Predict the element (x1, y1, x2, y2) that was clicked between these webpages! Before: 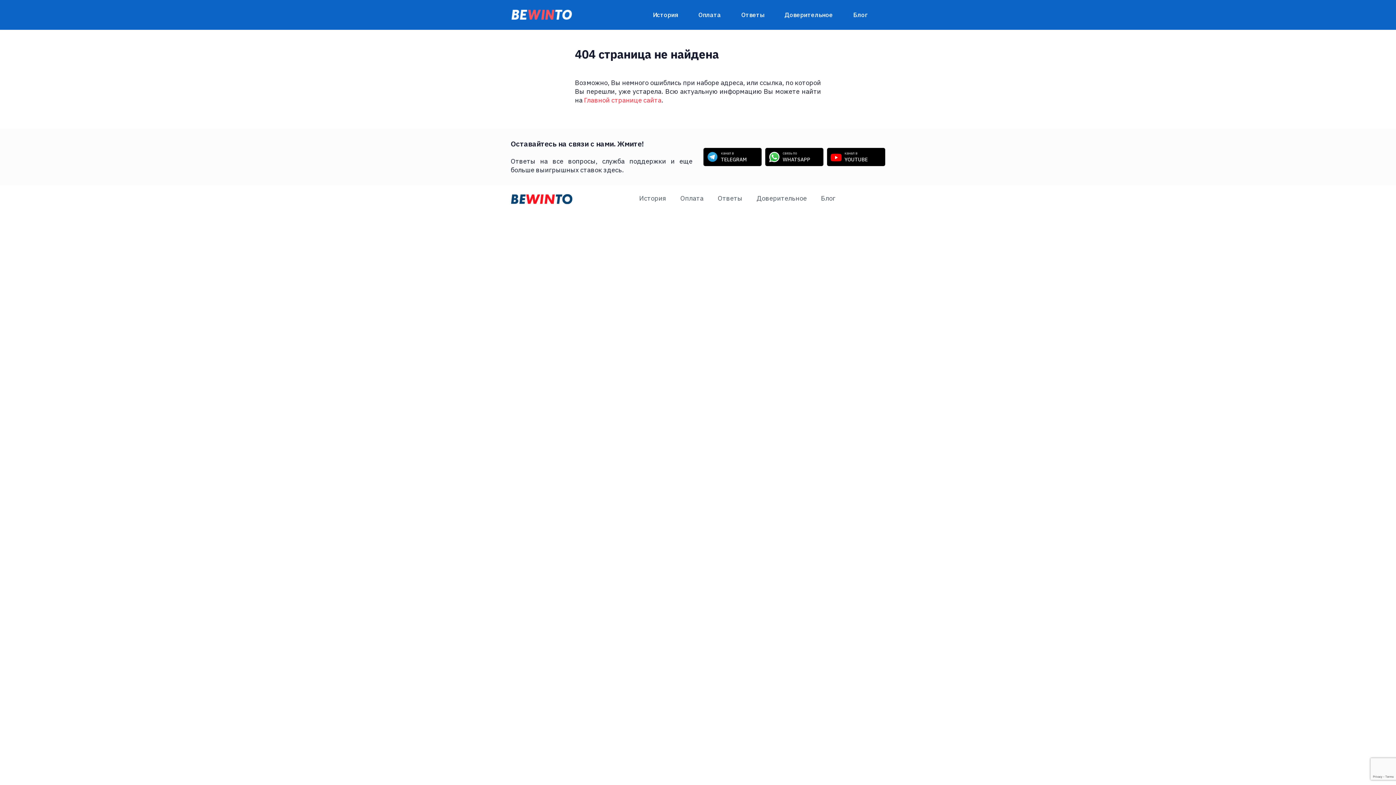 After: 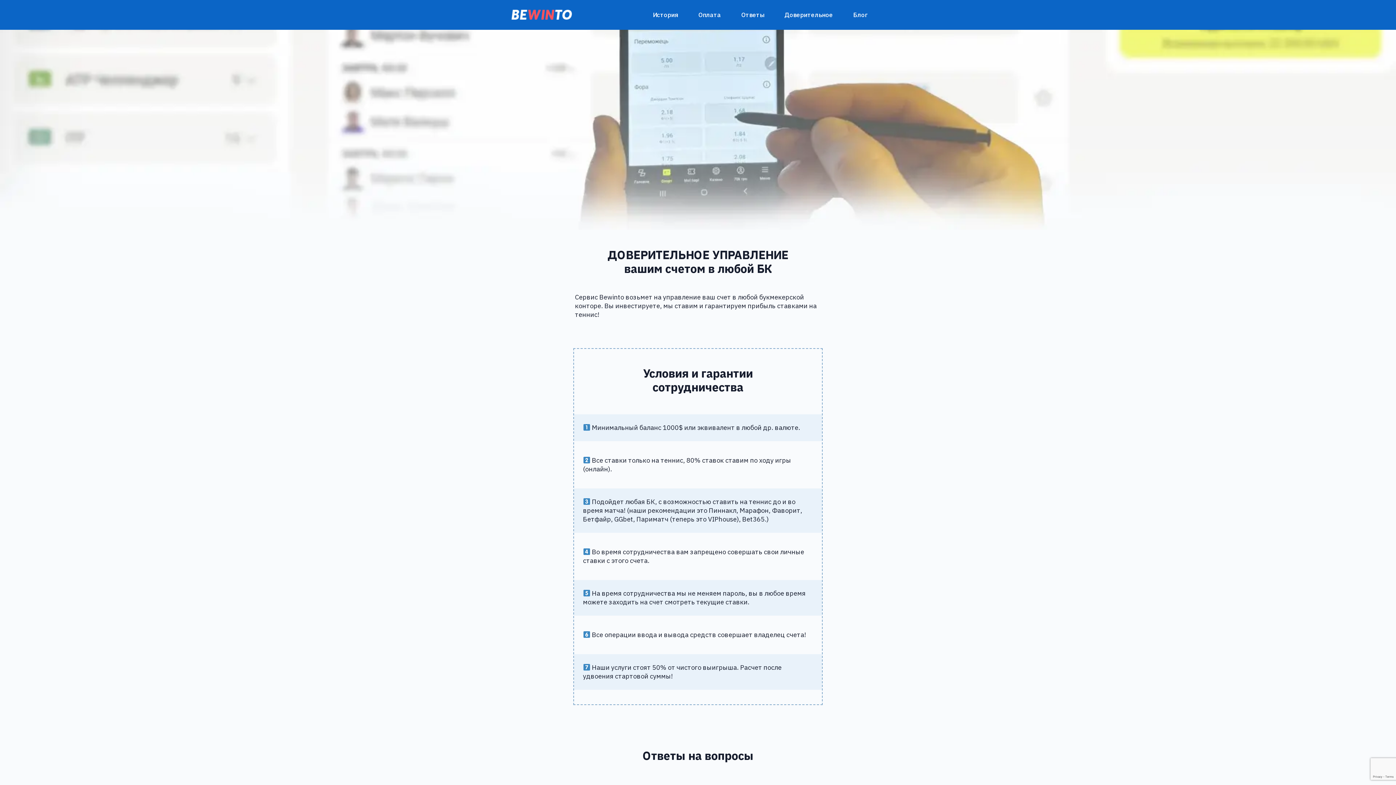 Action: bbox: (781, 7, 836, 22) label: Доверительное